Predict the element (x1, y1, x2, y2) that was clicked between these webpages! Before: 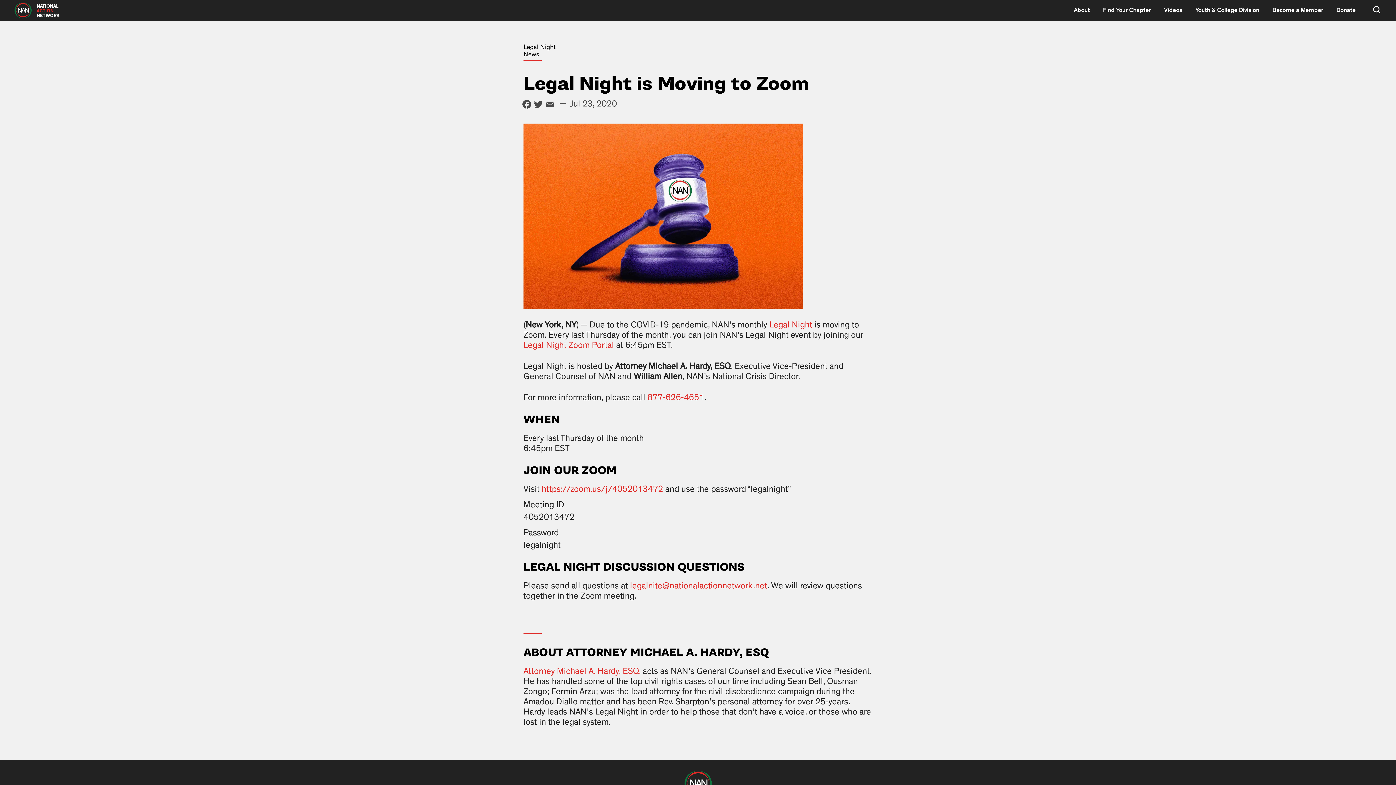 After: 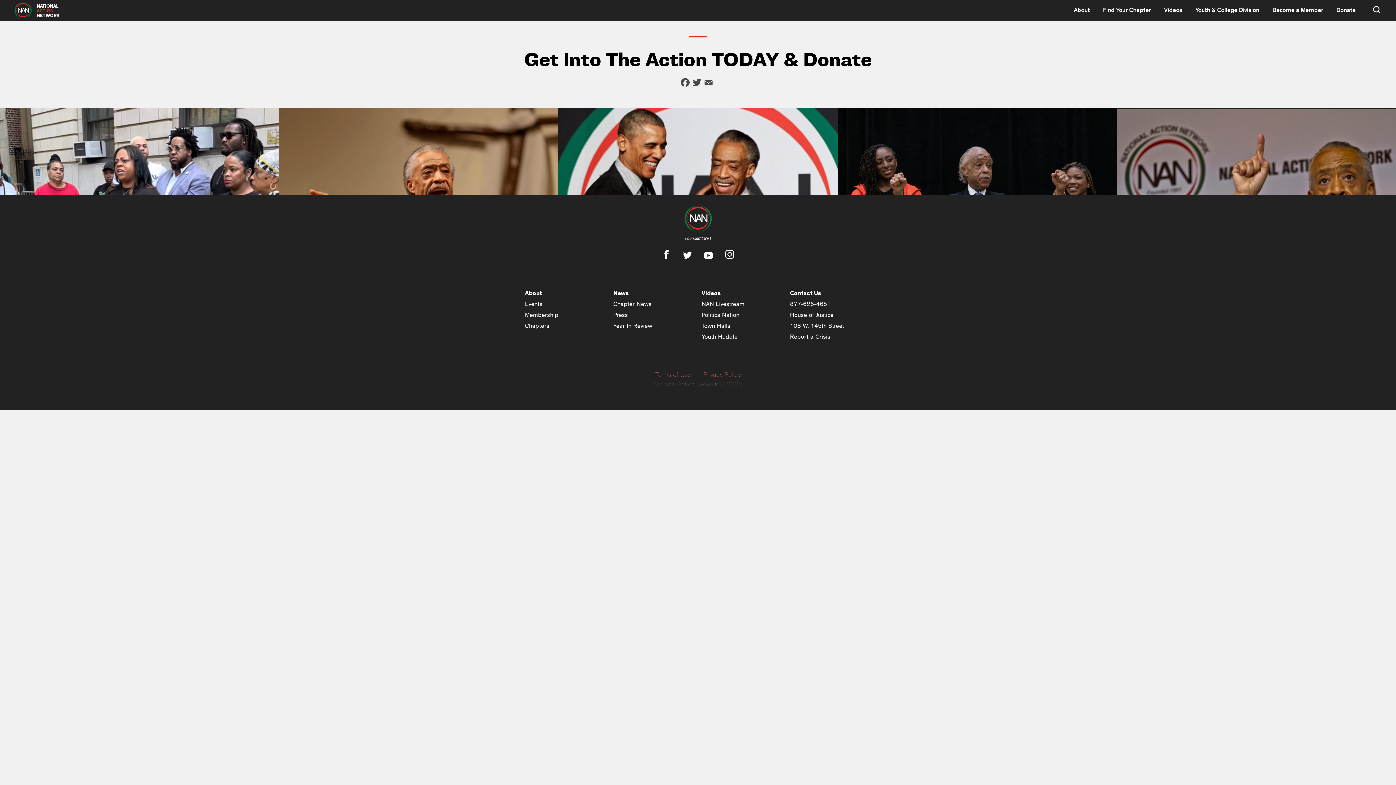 Action: label: Donate bbox: (1336, 6, 1356, 12)